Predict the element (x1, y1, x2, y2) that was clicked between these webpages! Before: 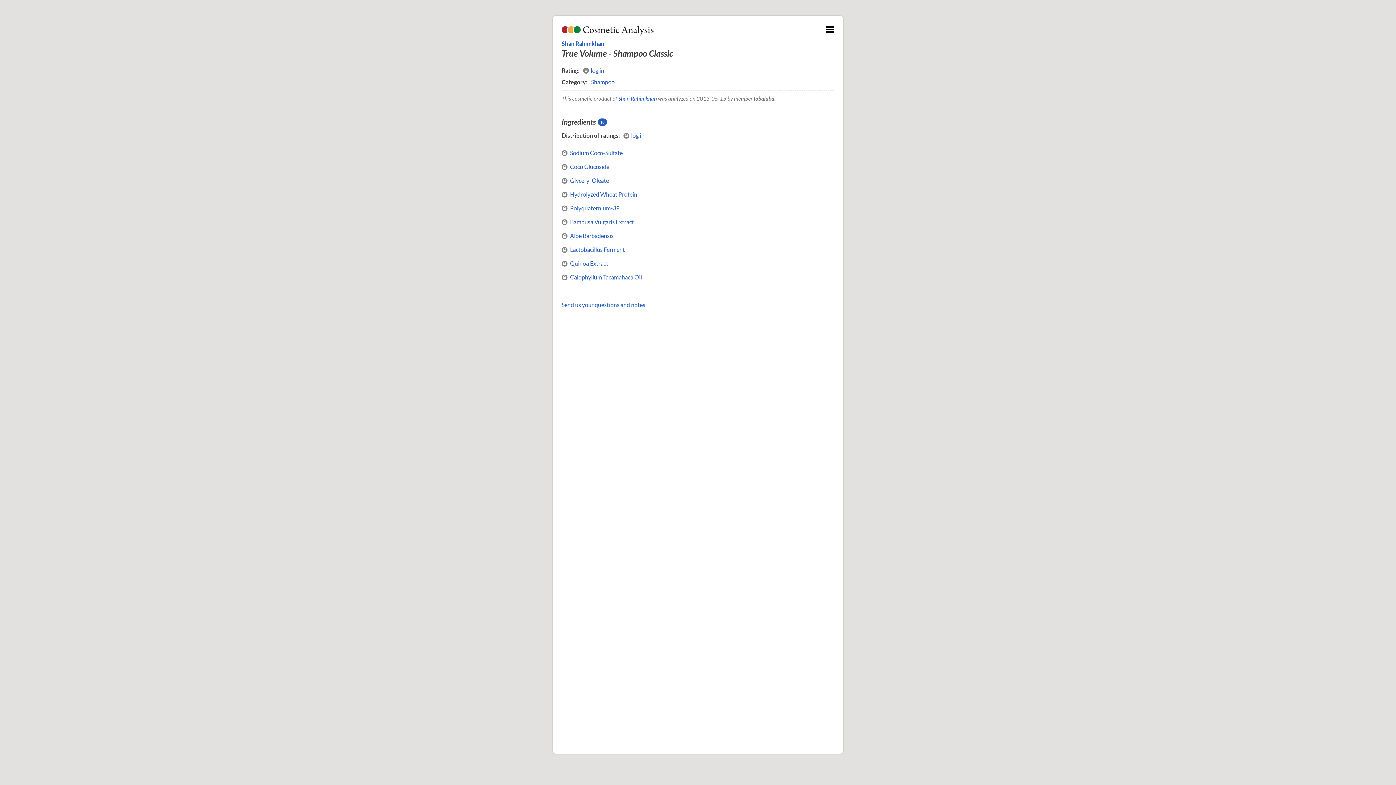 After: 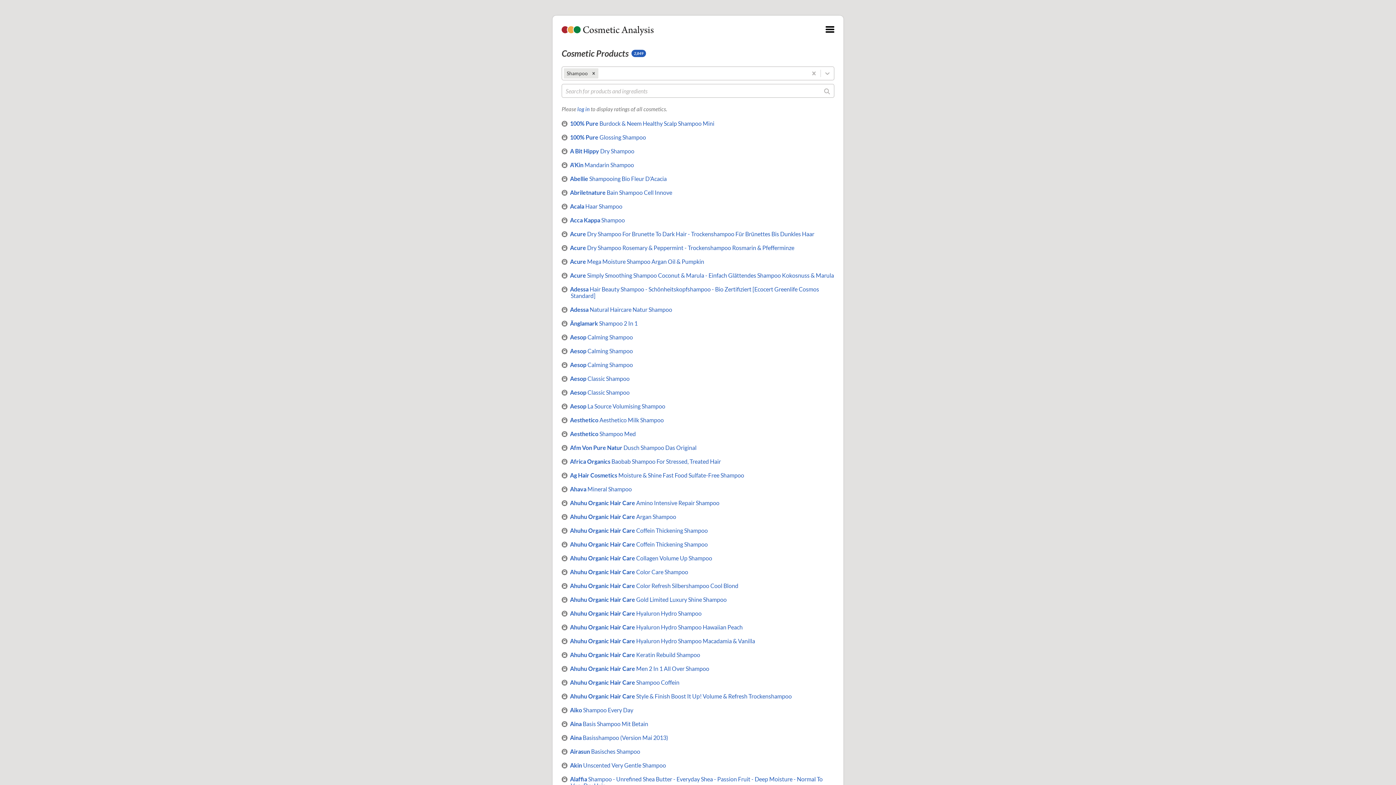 Action: bbox: (591, 78, 614, 85) label: Shampoo